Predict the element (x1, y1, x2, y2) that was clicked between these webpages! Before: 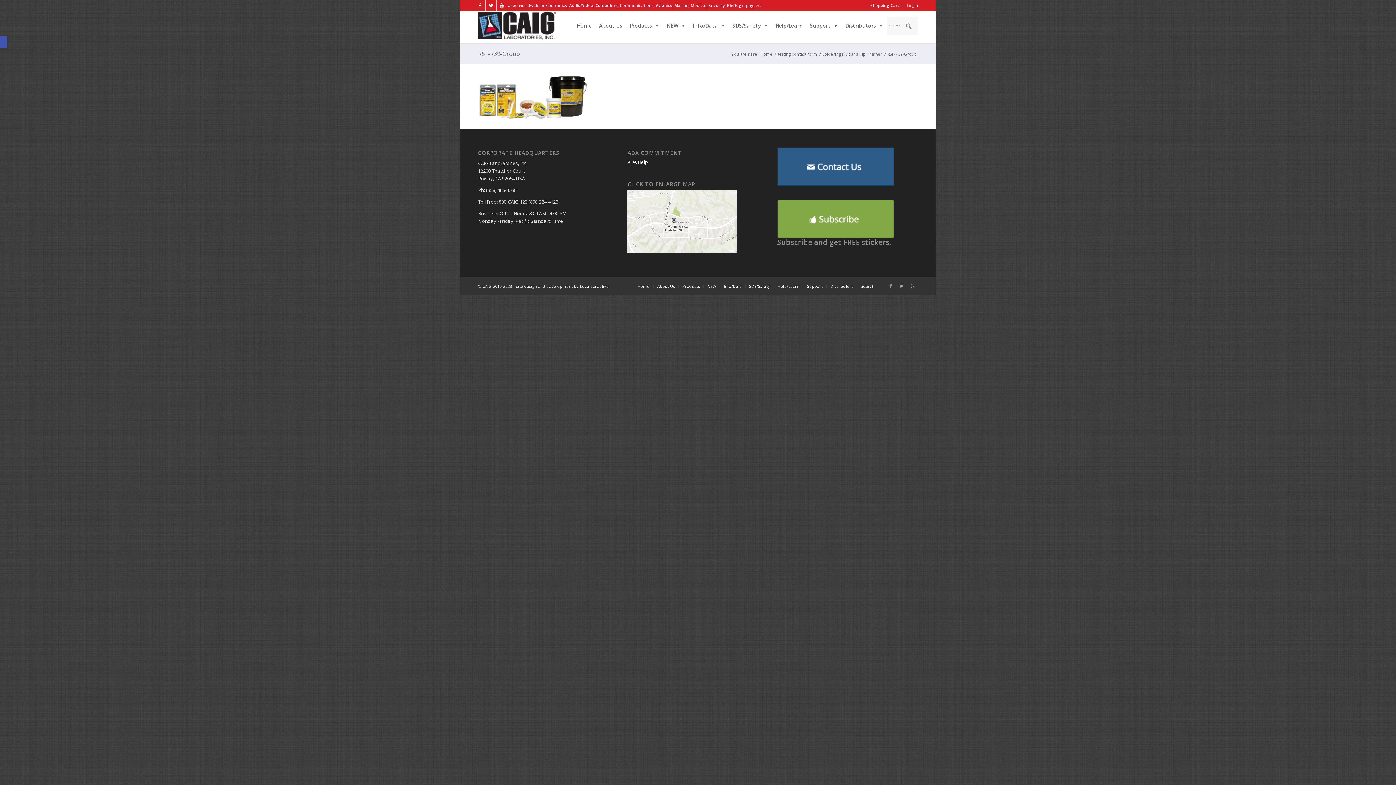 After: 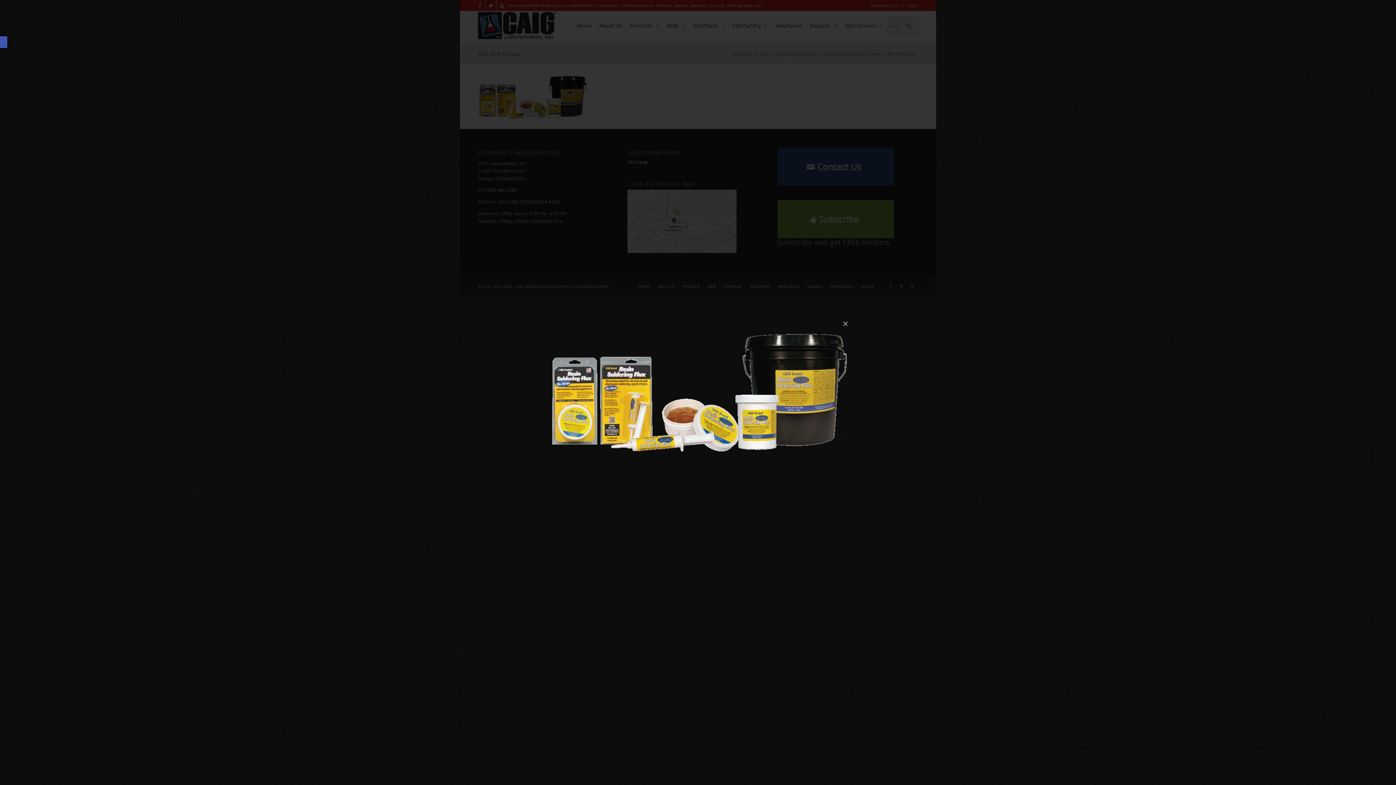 Action: bbox: (478, 114, 587, 120)